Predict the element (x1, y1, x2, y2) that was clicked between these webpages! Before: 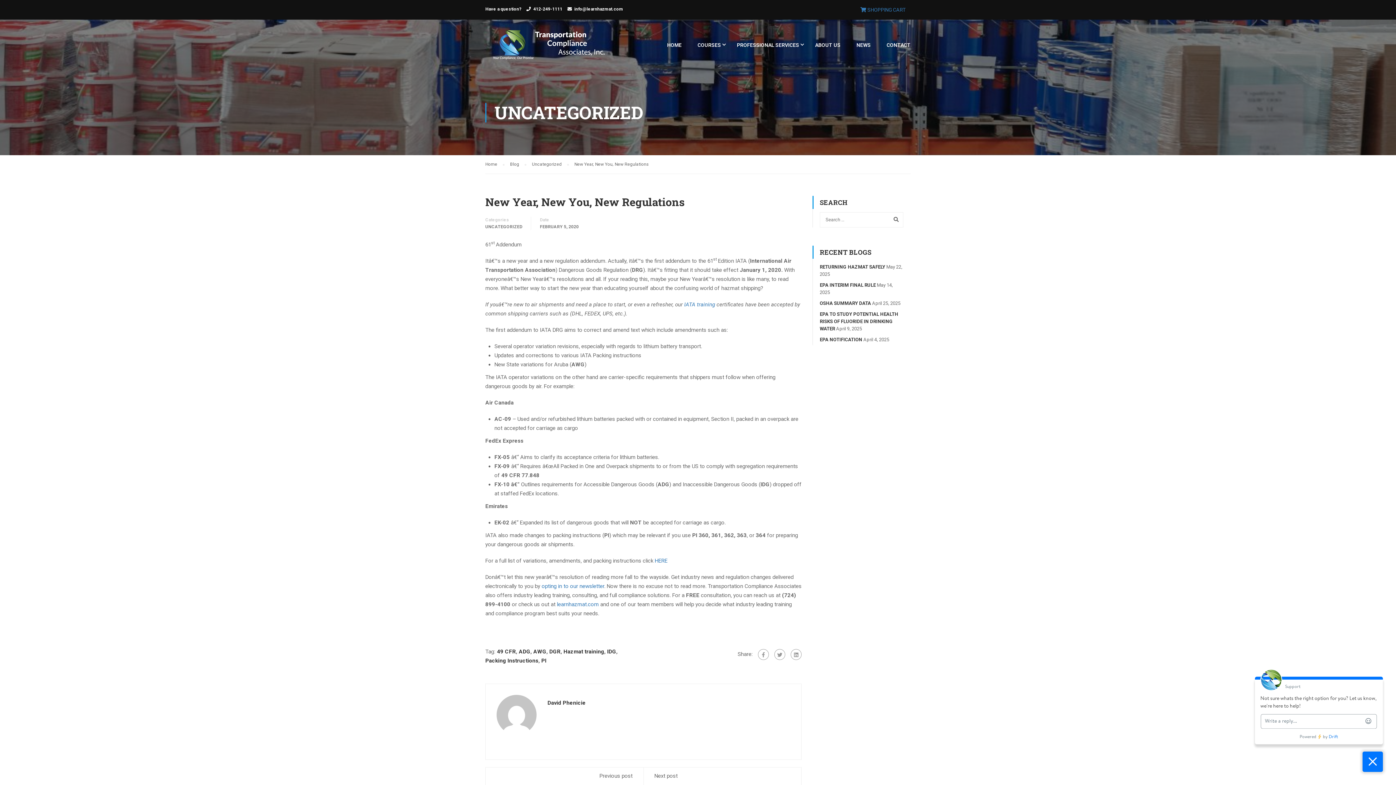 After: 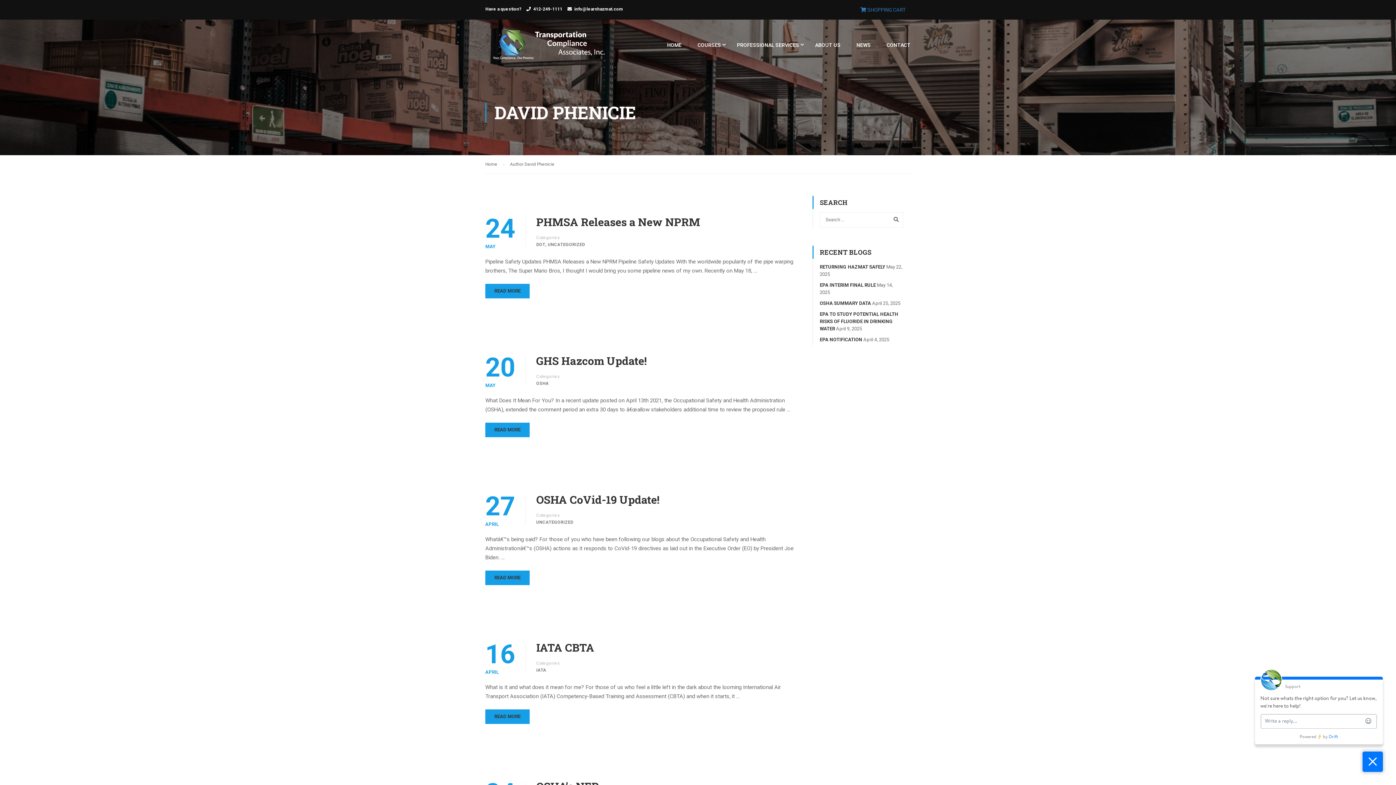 Action: bbox: (496, 711, 536, 718)